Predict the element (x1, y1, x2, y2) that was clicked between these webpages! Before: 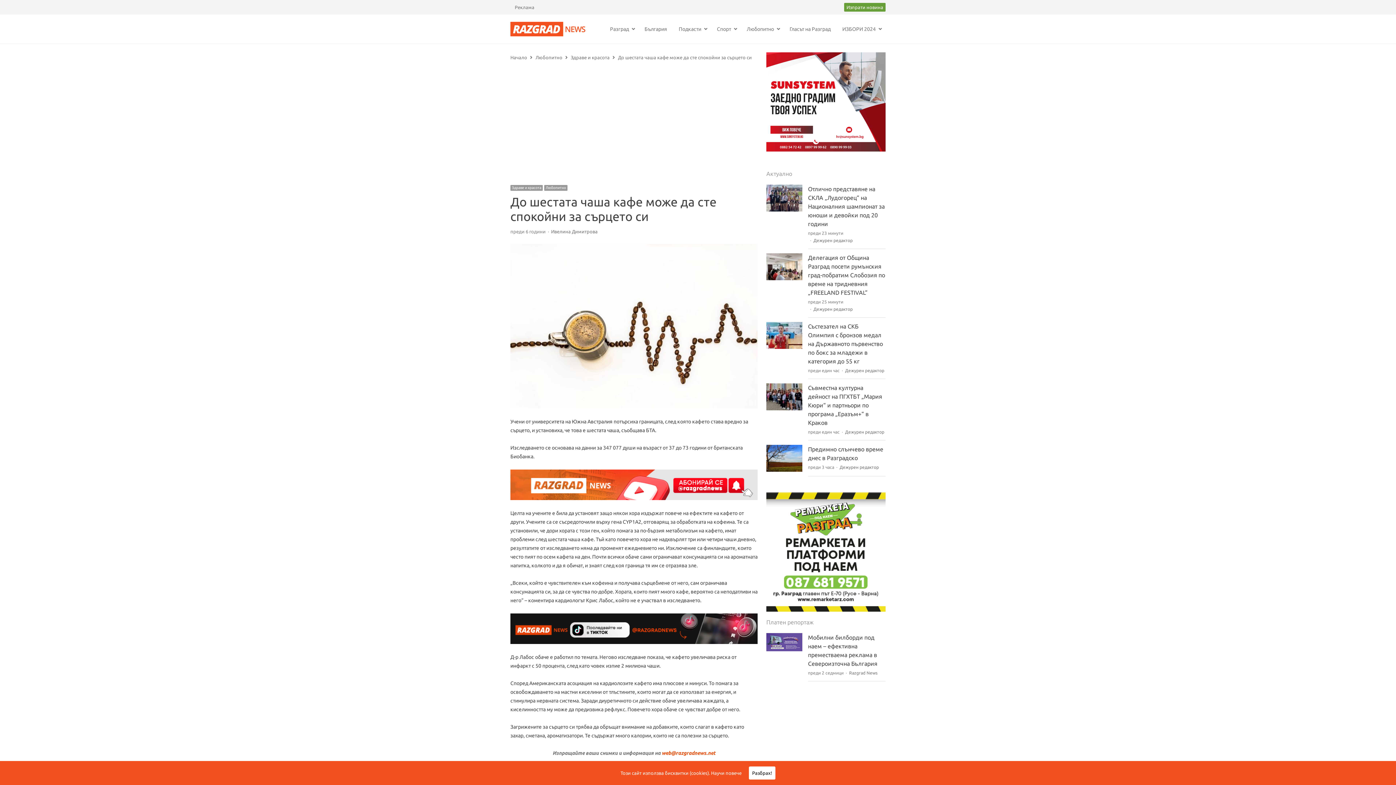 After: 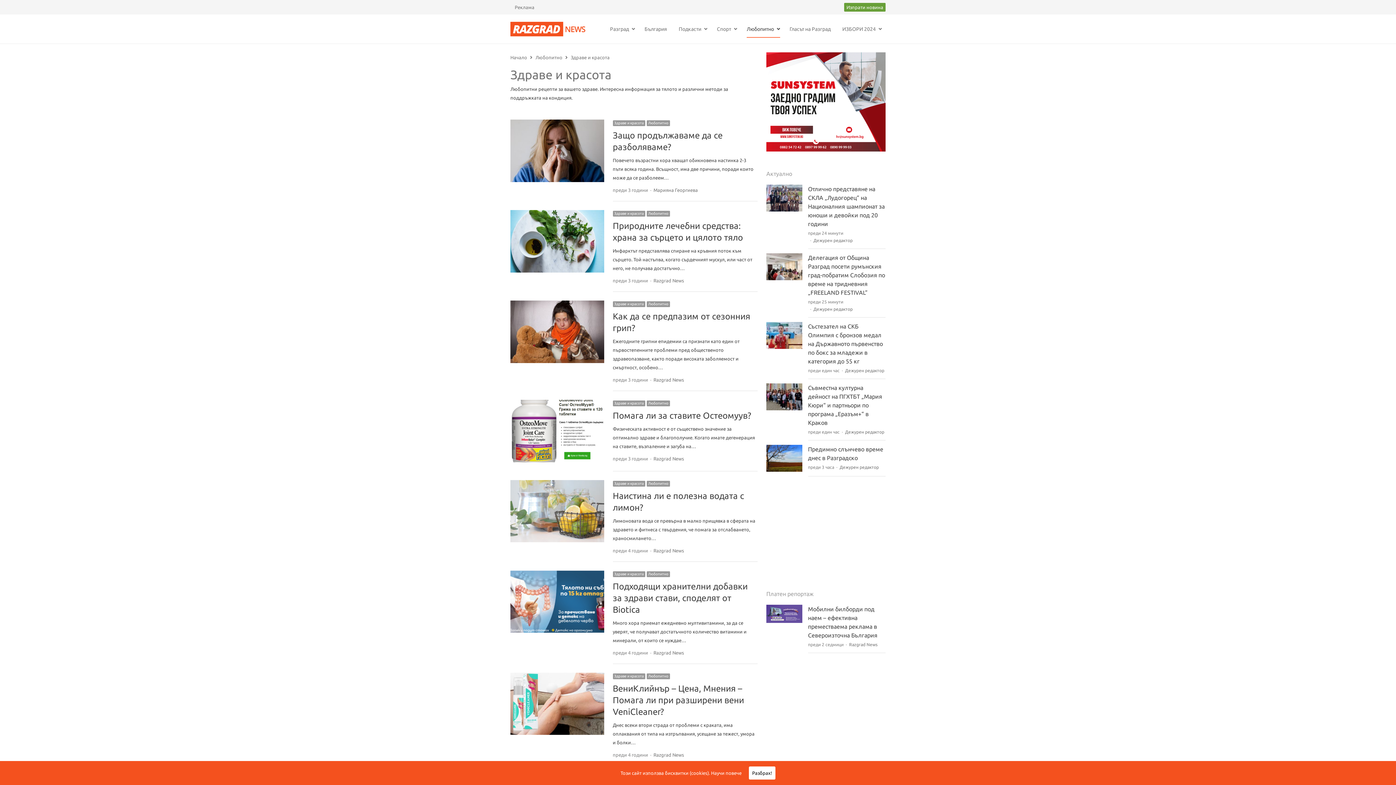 Action: bbox: (510, 185, 542, 190) label: Здраве и красота